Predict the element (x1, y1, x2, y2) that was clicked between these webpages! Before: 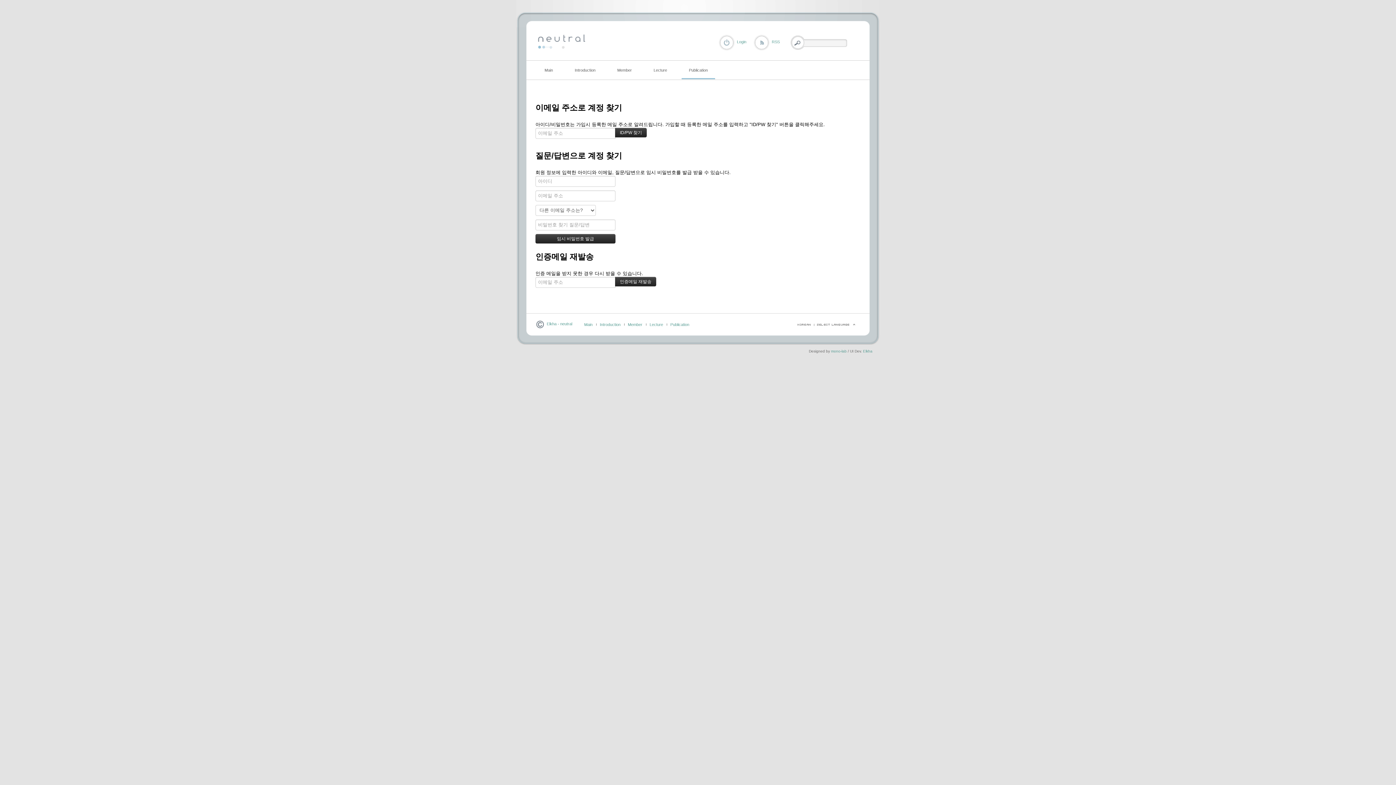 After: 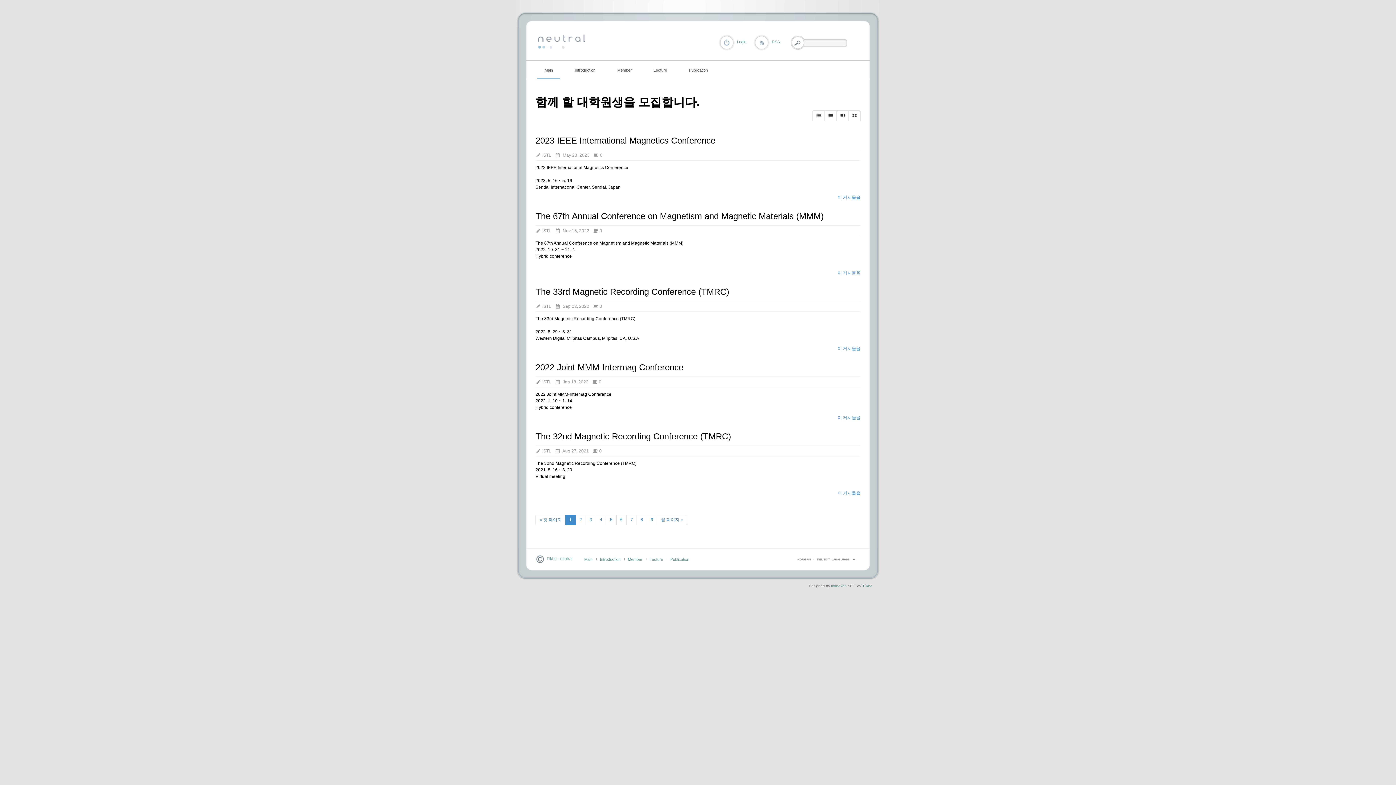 Action: label: Main bbox: (584, 322, 592, 326)